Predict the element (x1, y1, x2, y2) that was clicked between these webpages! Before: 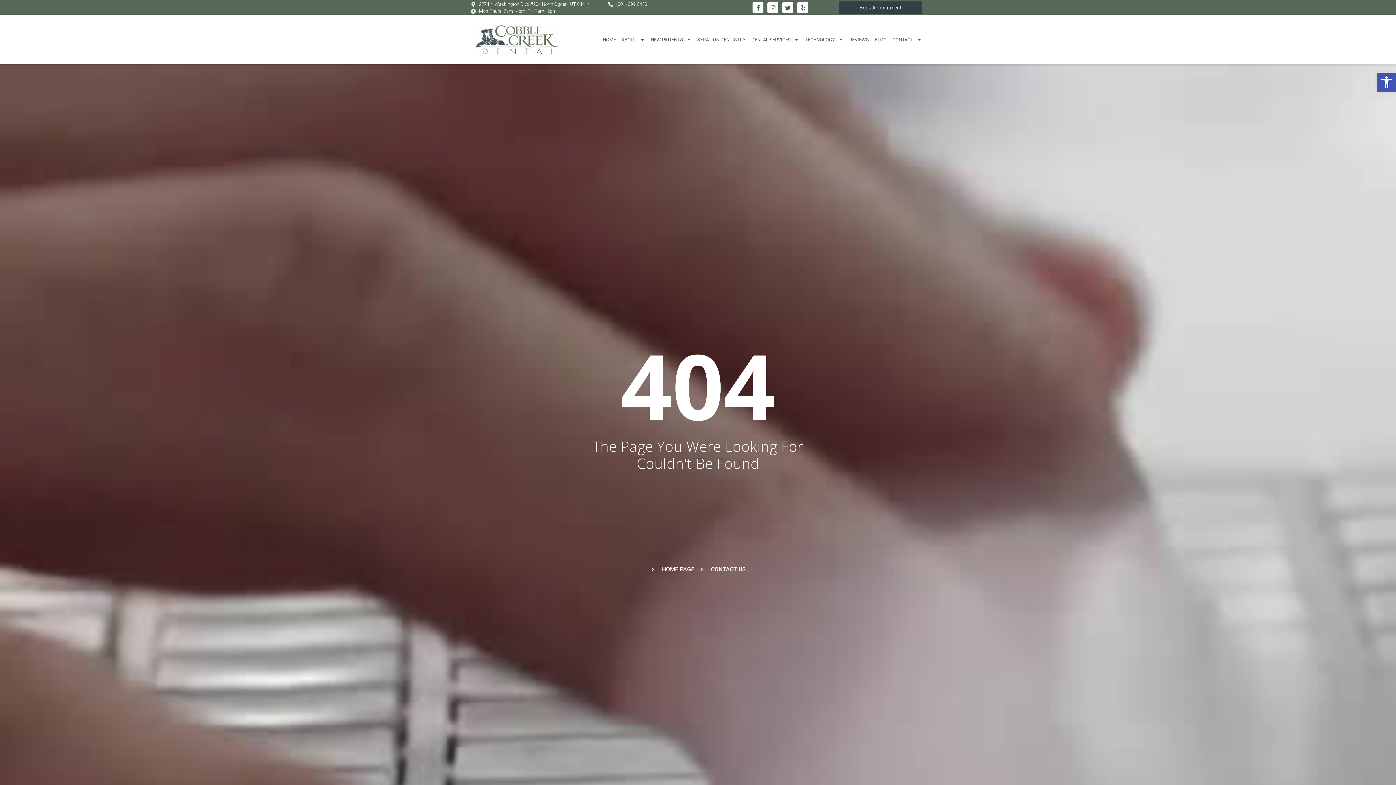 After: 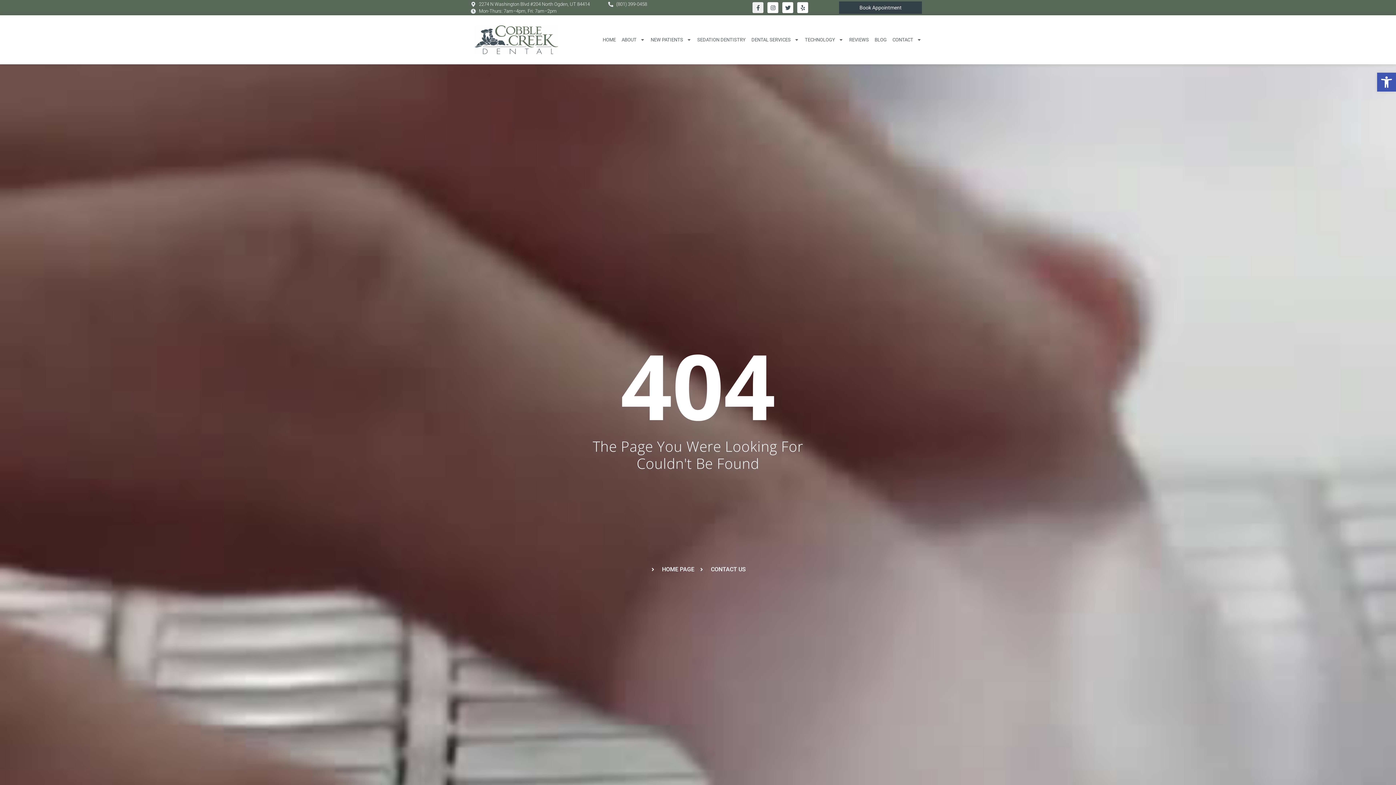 Action: bbox: (752, 2, 763, 13) label: Facebook-f